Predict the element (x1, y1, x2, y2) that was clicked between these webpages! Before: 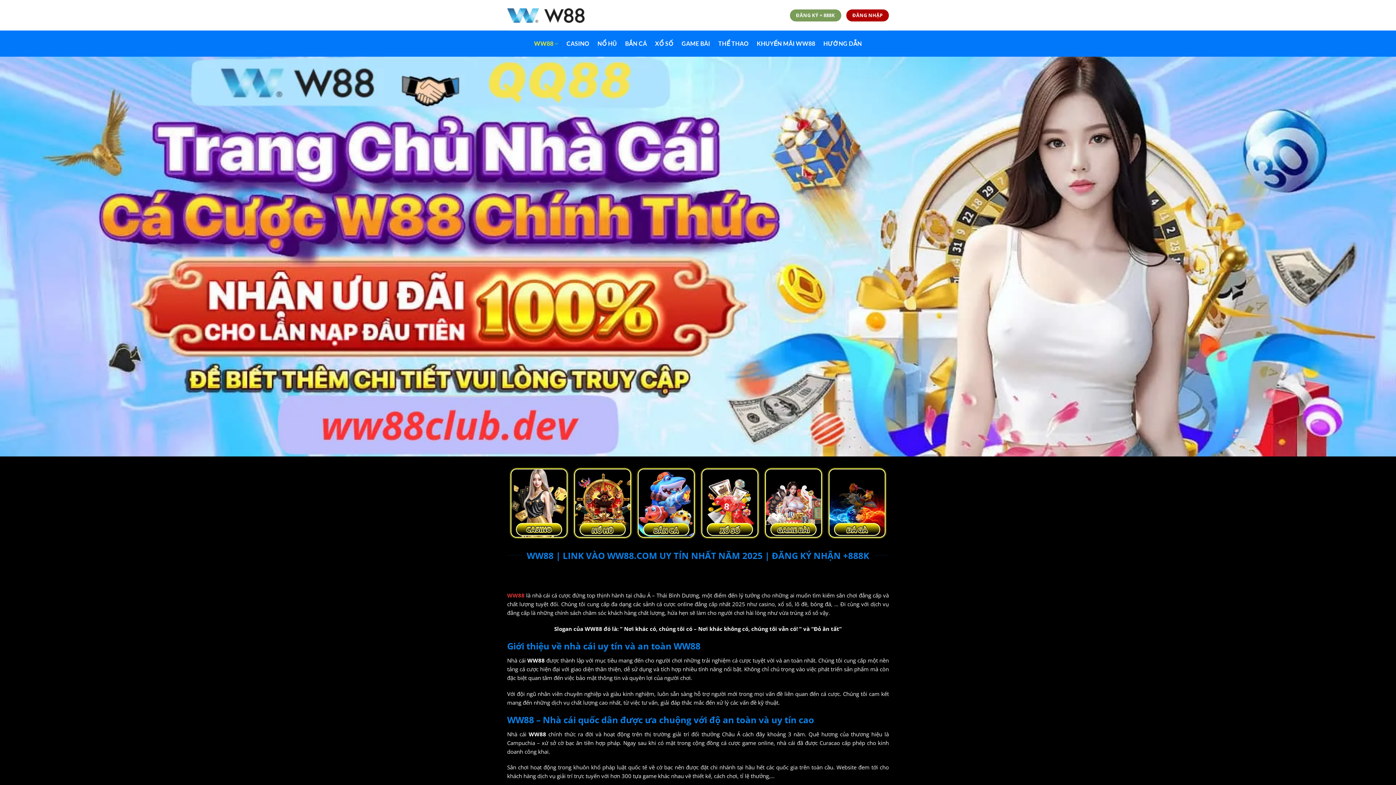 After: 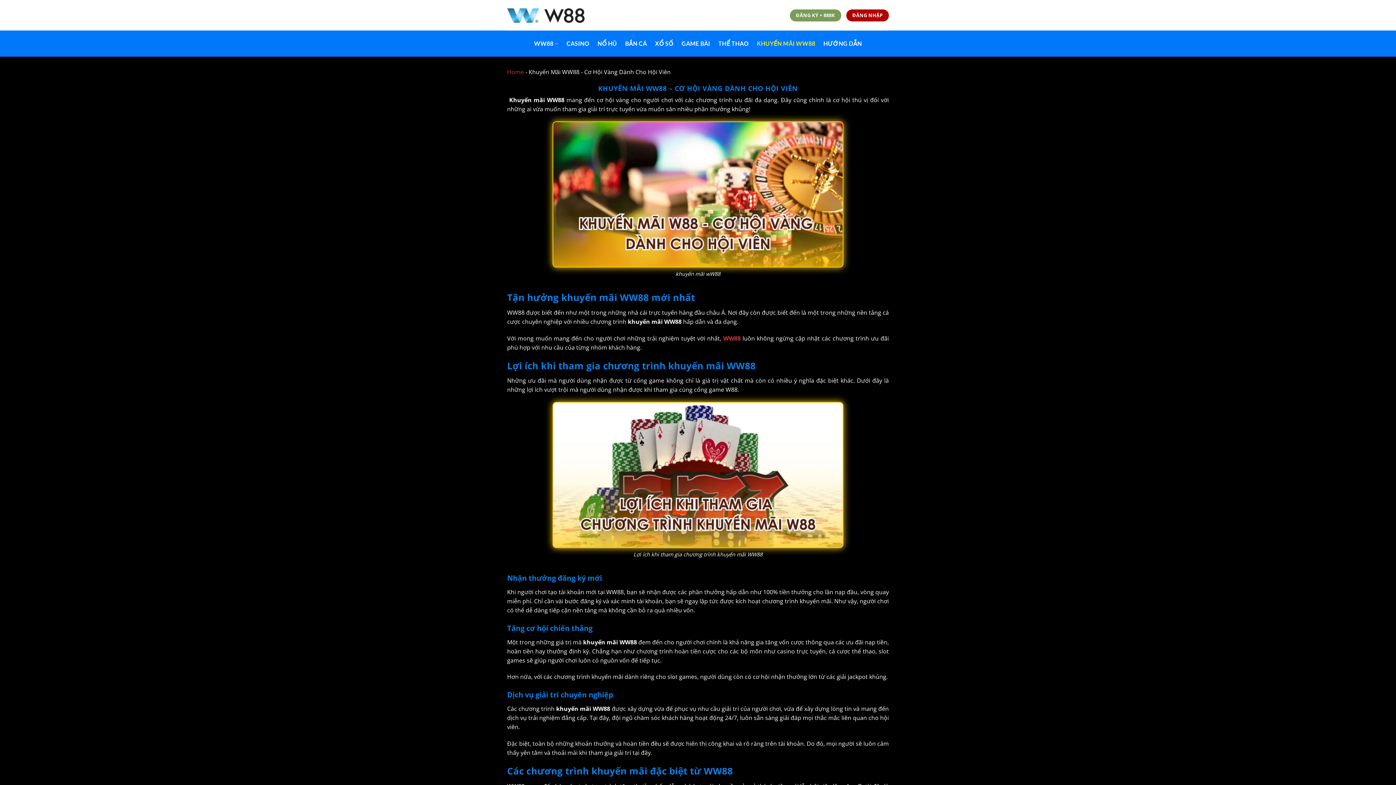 Action: bbox: (757, 30, 815, 56) label: KHUYẾN MÃI WW88